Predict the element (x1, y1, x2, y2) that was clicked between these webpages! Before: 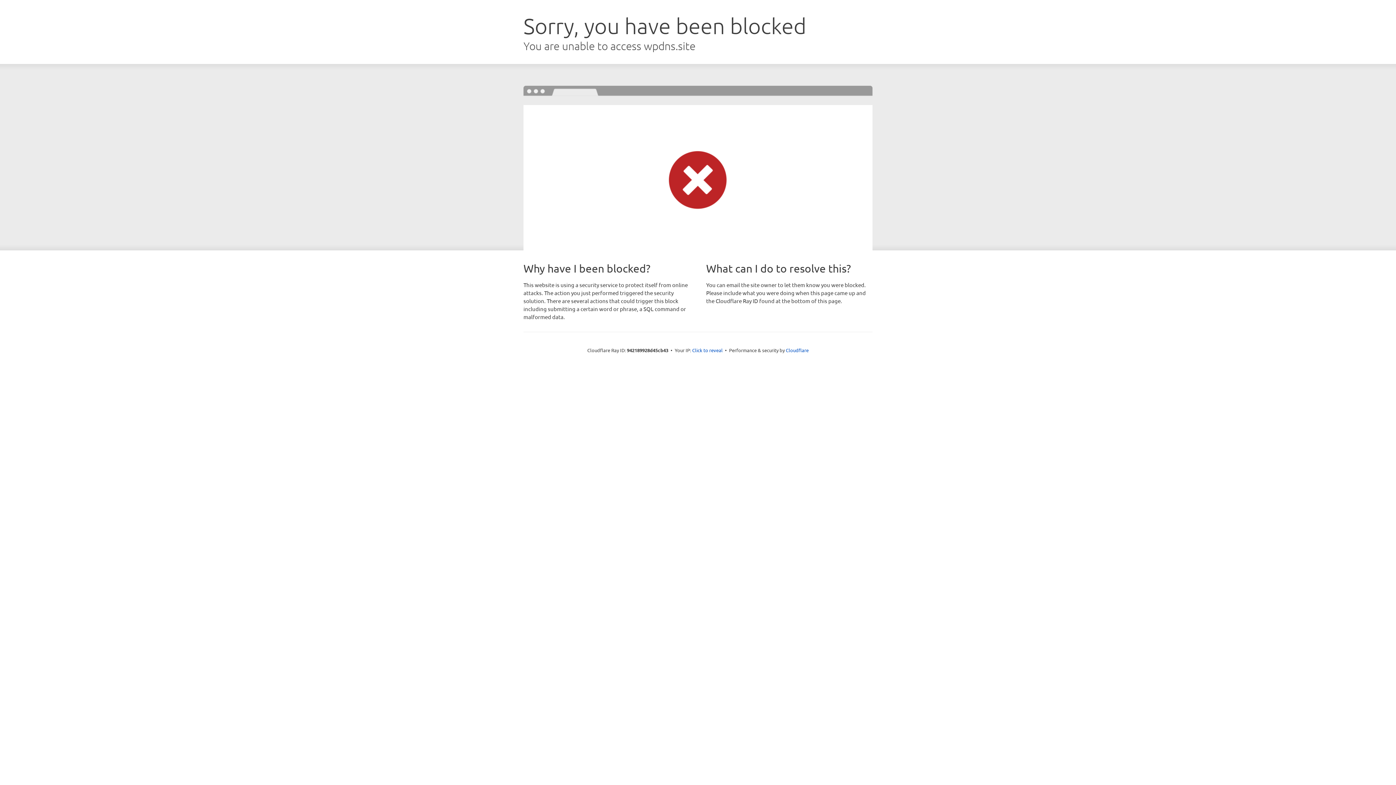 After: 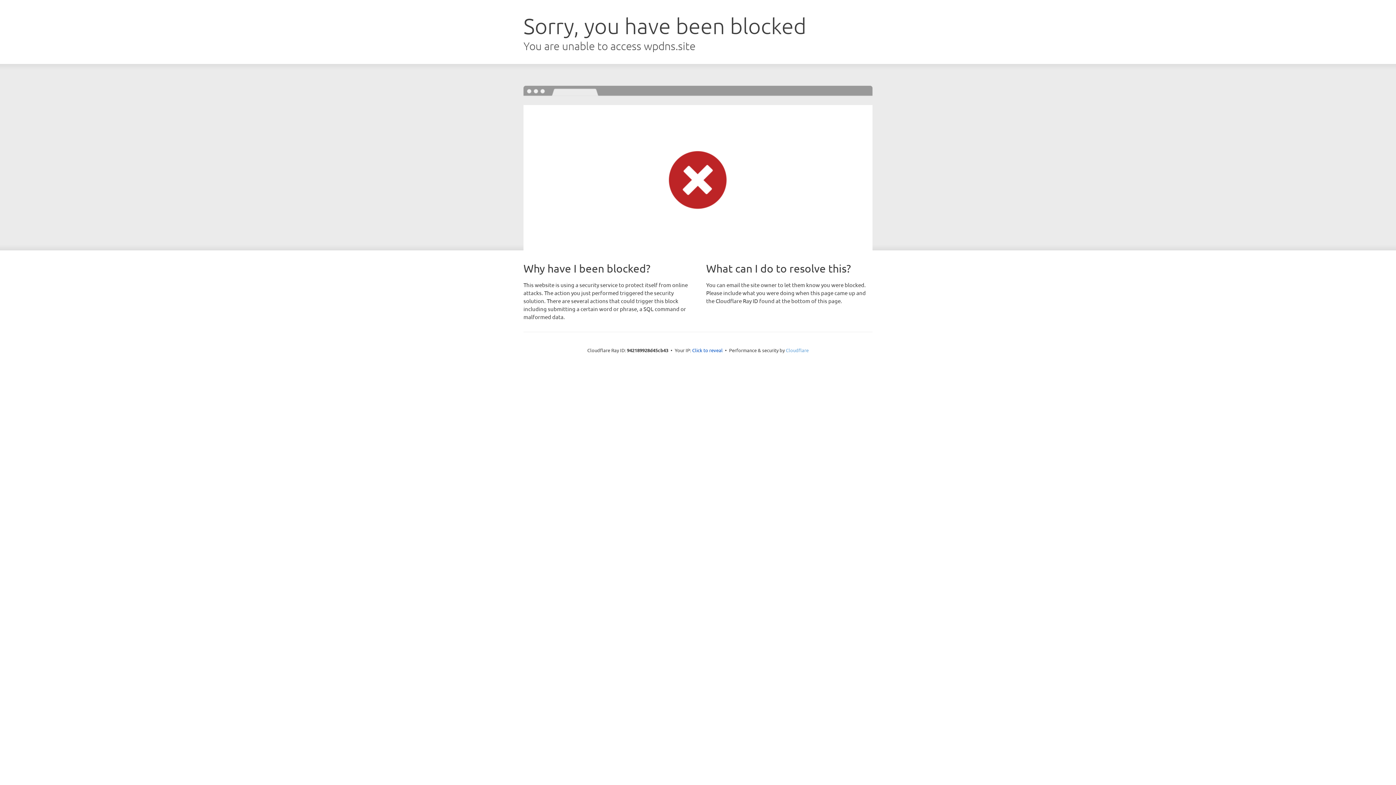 Action: label: Cloudflare bbox: (786, 347, 808, 353)